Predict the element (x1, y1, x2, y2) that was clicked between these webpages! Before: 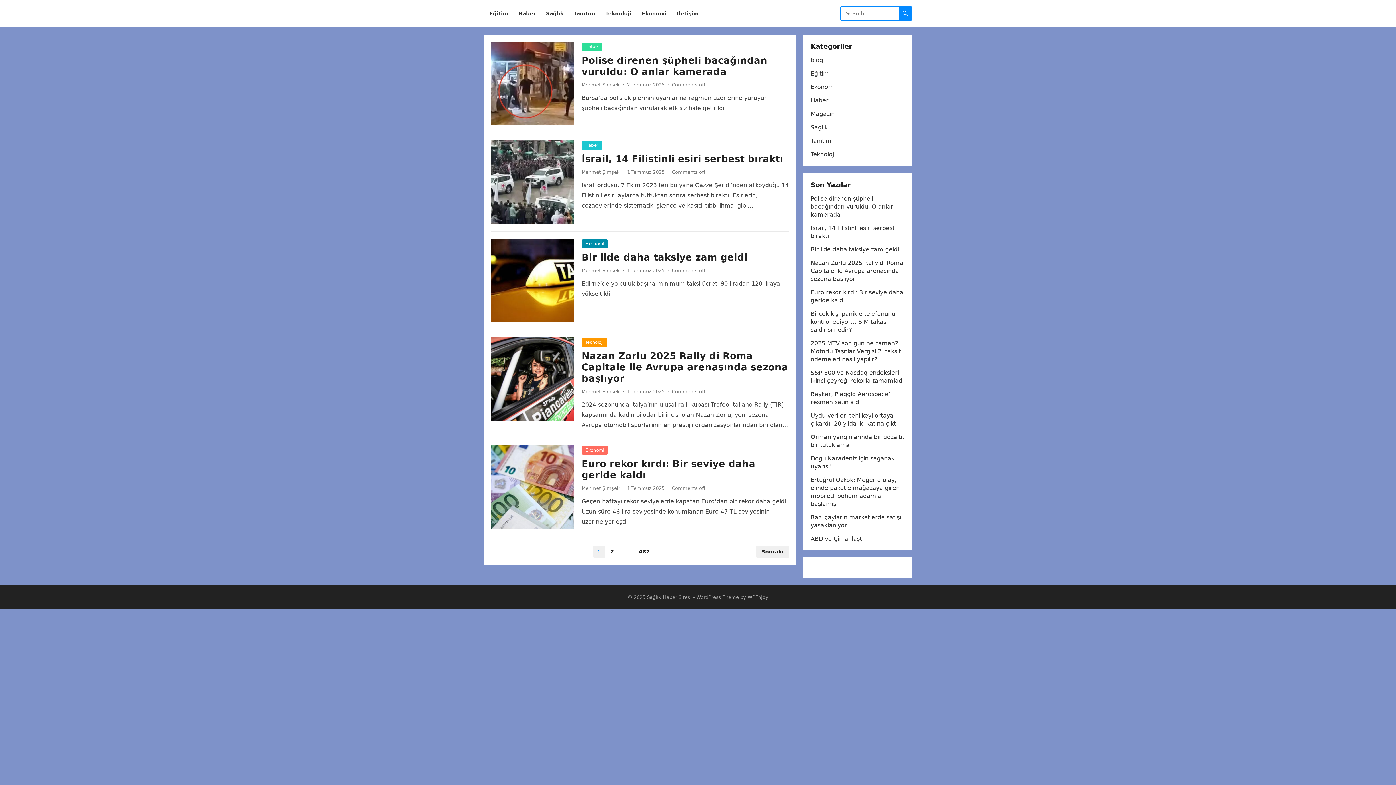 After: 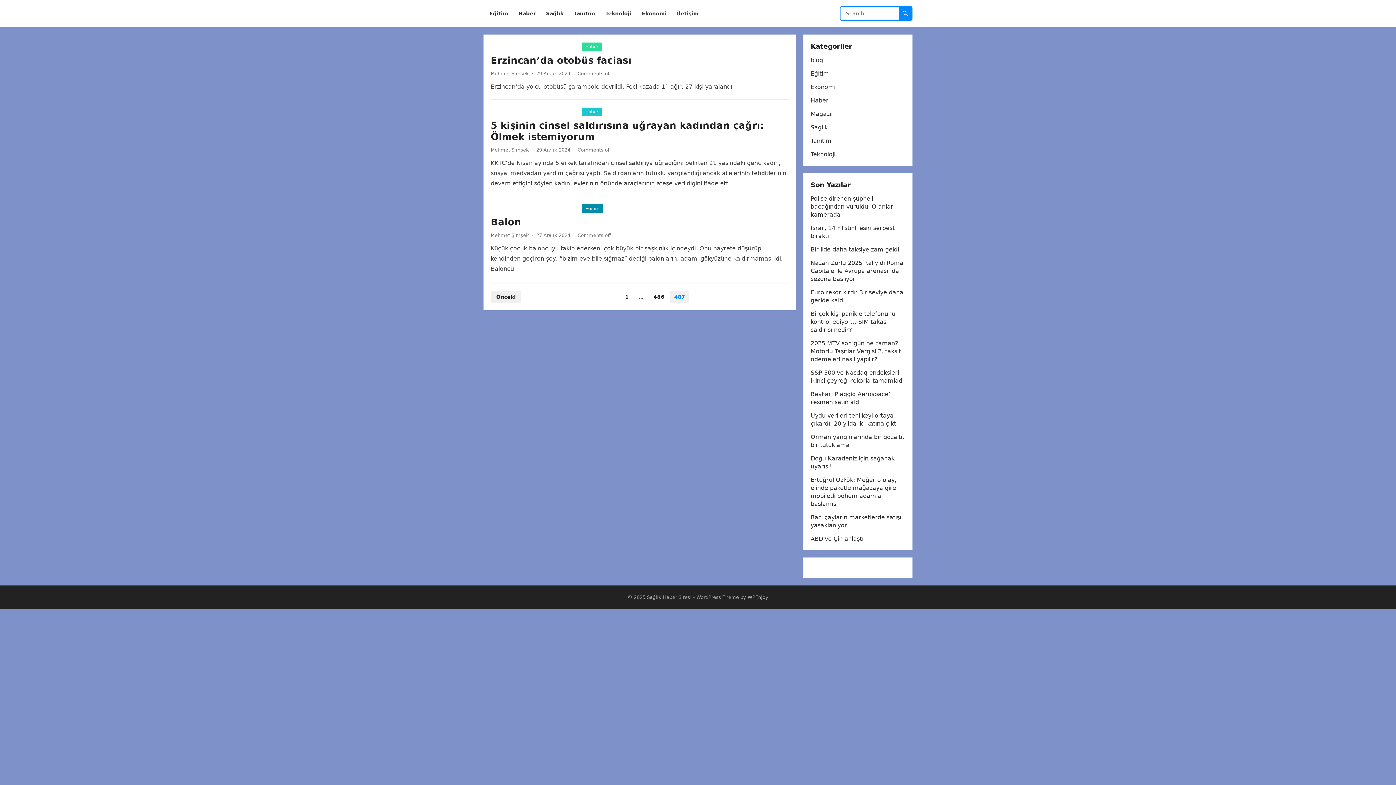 Action: label: 487 bbox: (635, 545, 654, 558)